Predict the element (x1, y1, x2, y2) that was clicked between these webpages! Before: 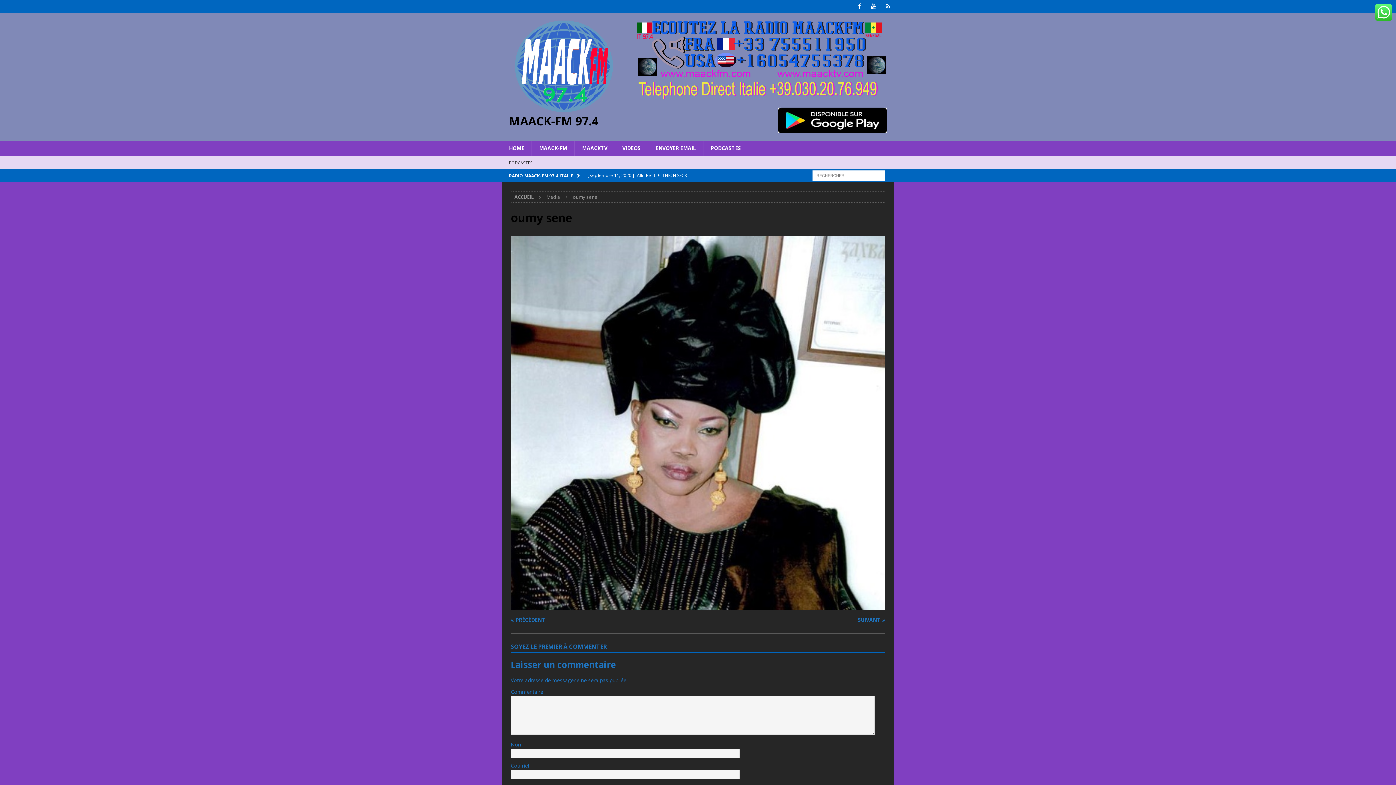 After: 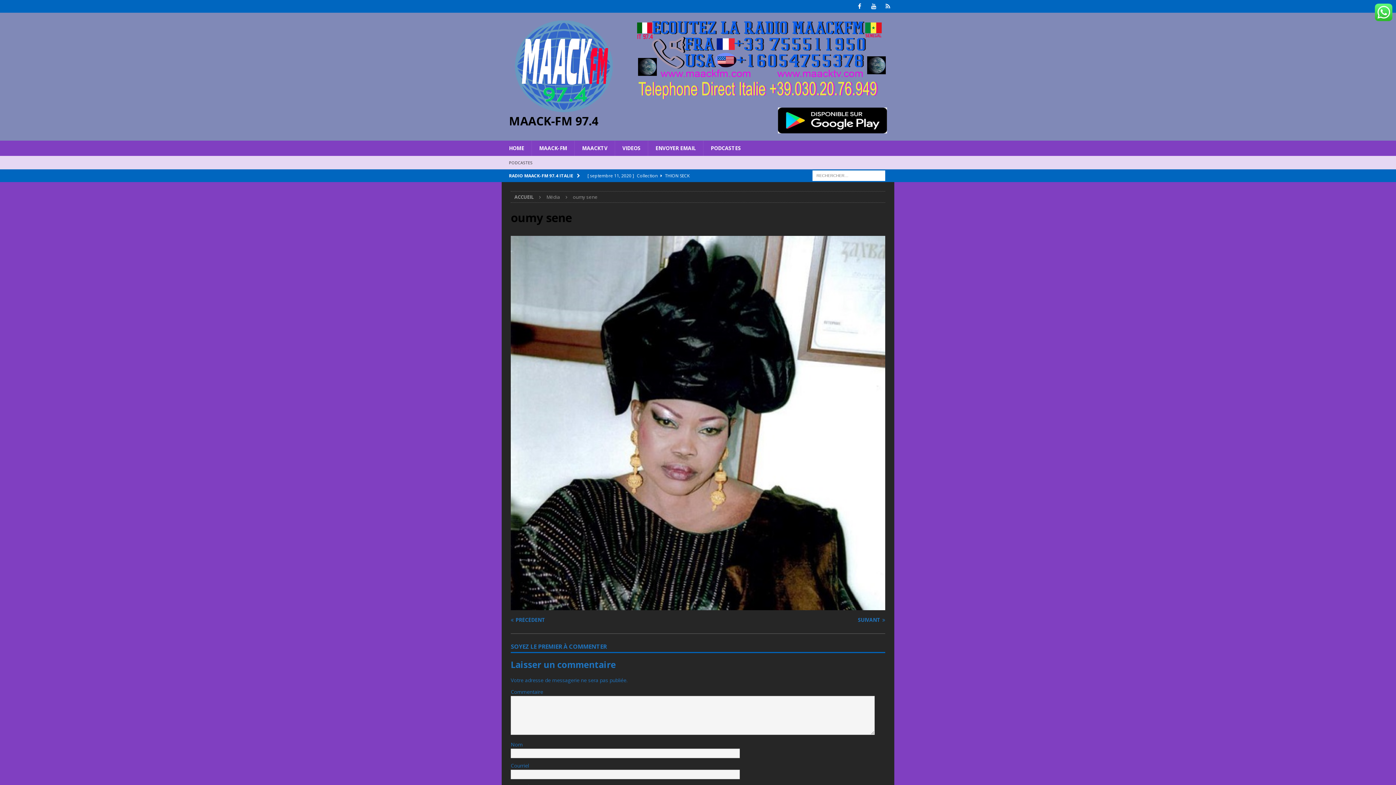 Action: bbox: (1375, 13, 1392, 20)